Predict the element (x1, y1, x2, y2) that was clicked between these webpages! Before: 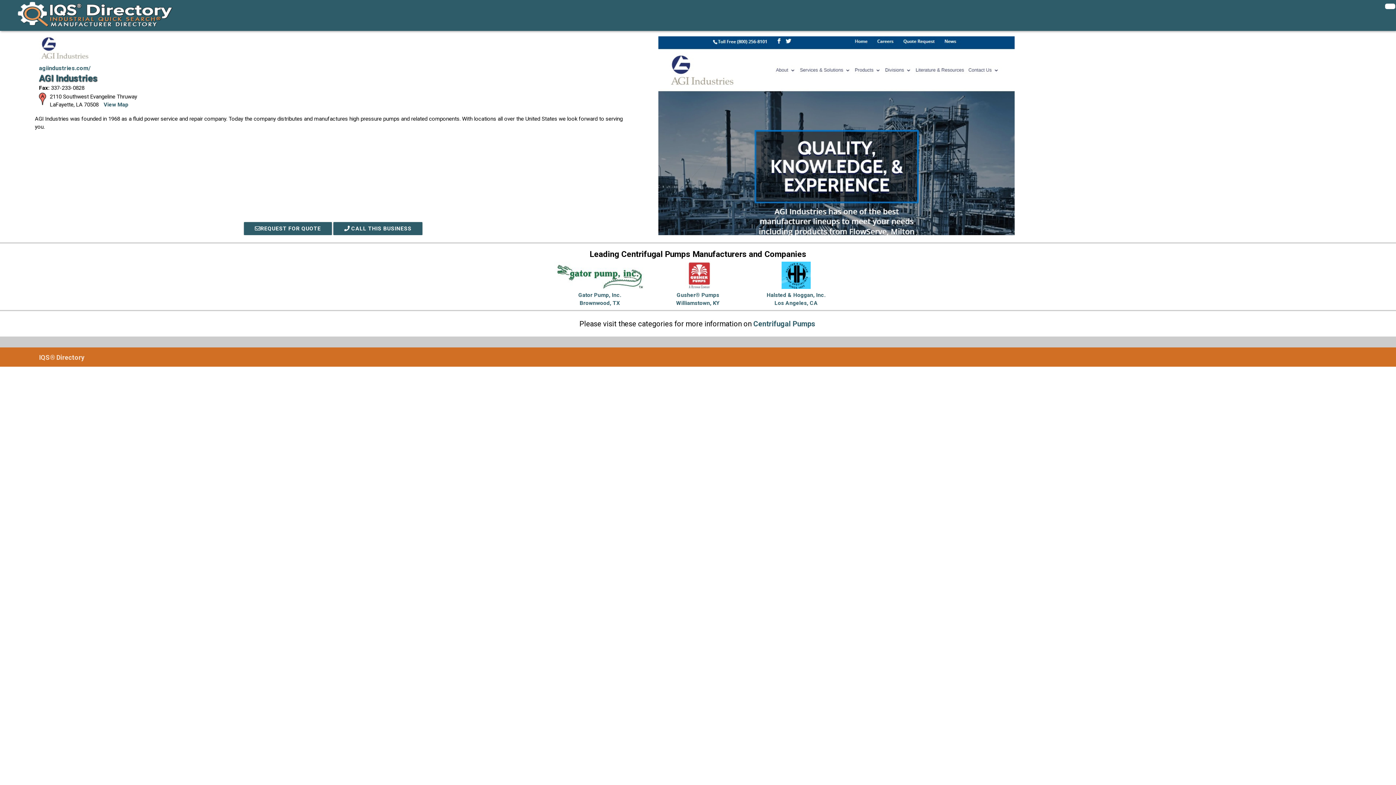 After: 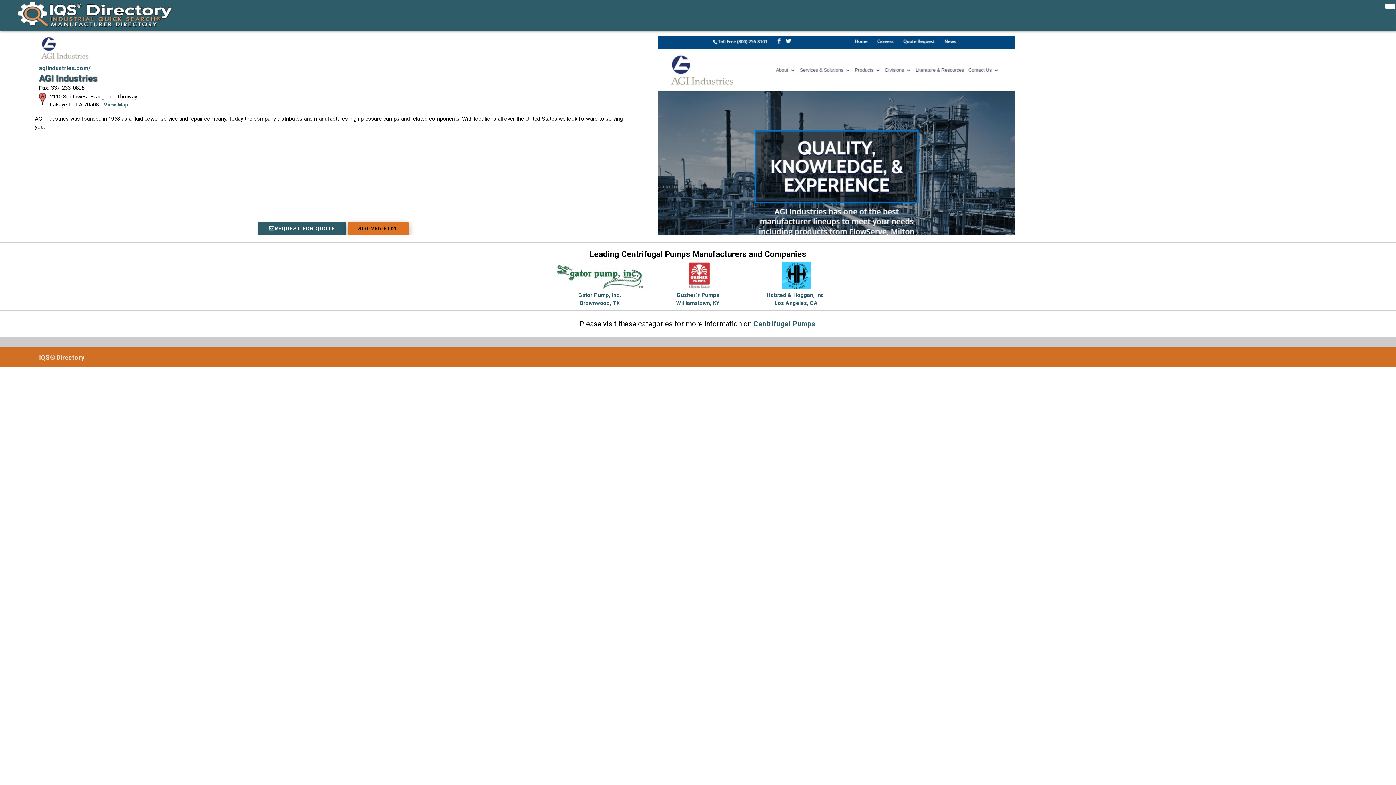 Action: bbox: (333, 222, 422, 235) label:  CALL THIS BUSINESS